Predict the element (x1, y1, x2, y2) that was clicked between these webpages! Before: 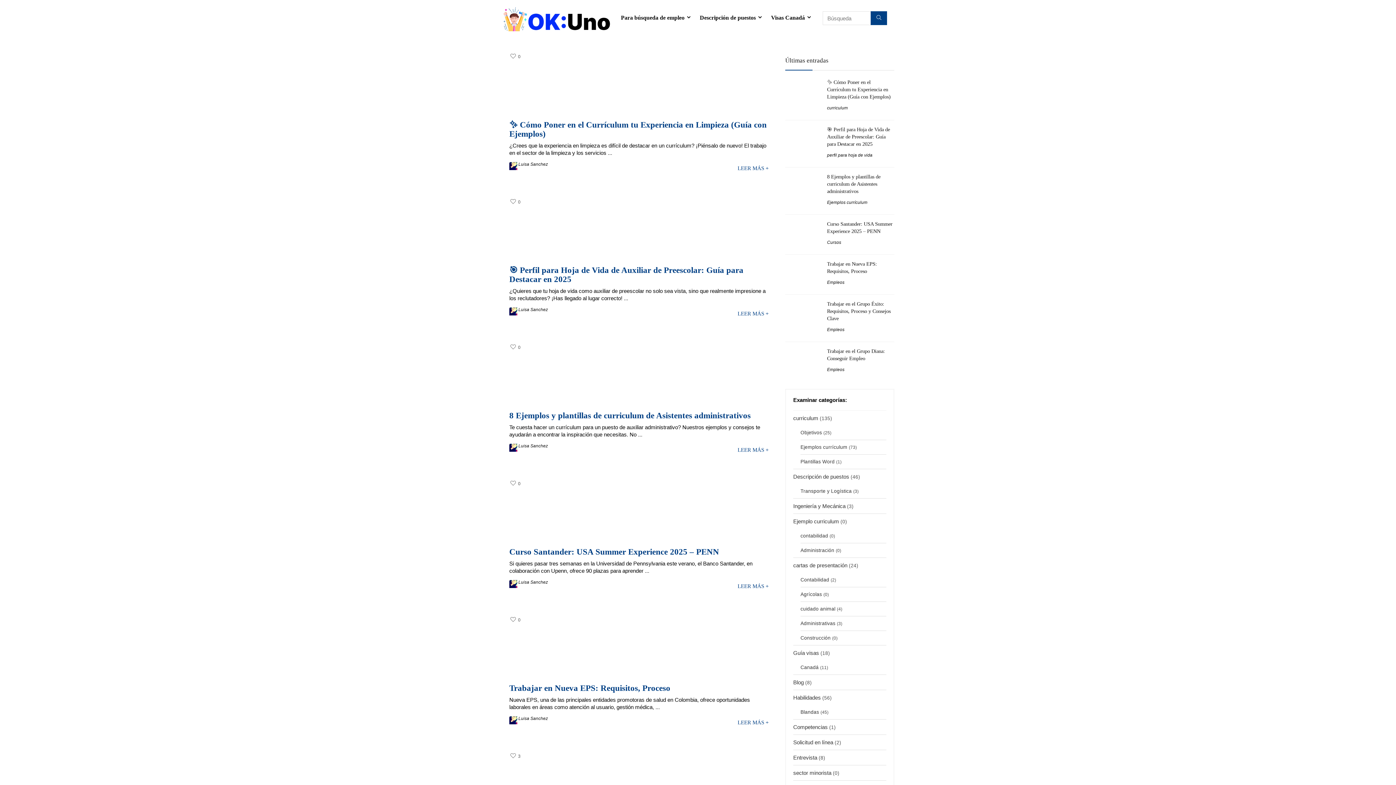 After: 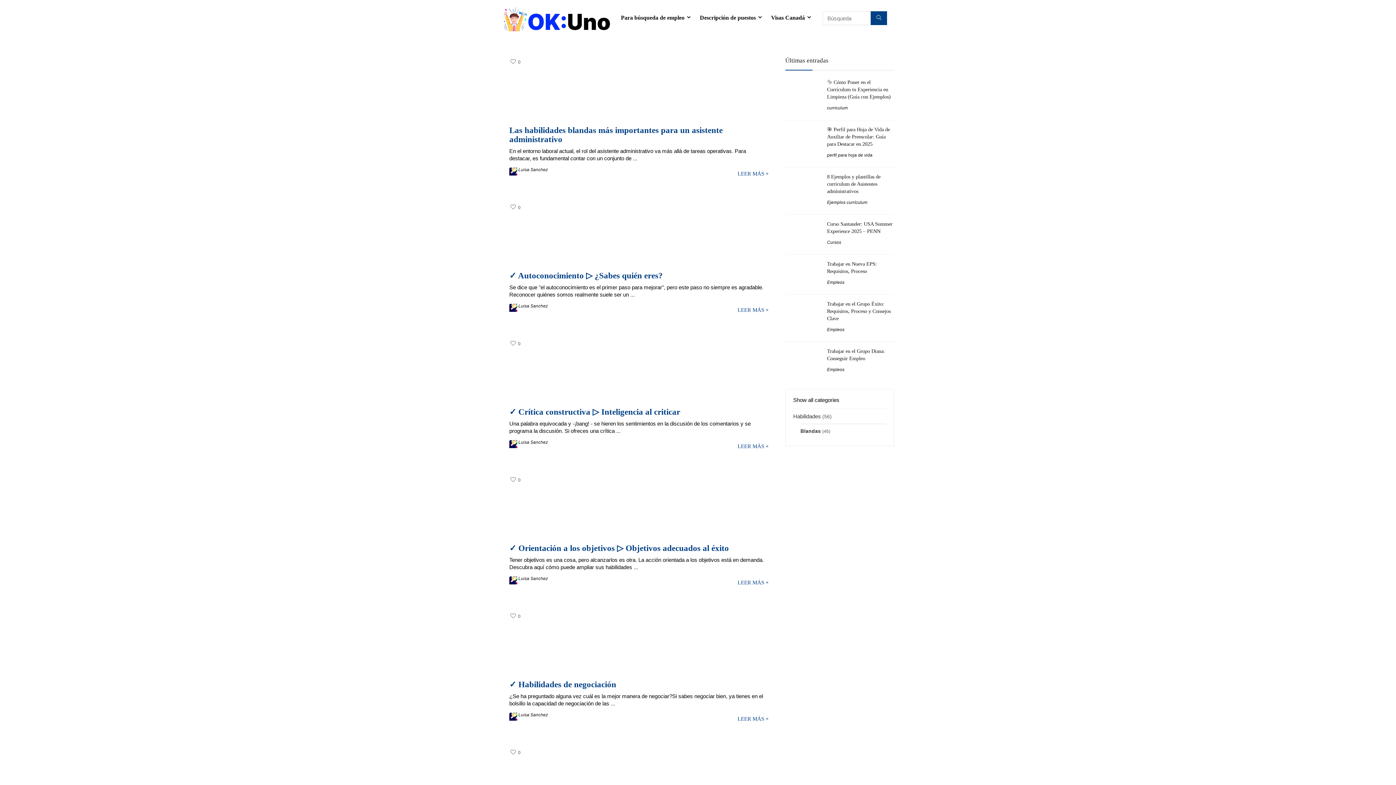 Action: label: Blandas bbox: (800, 705, 819, 719)